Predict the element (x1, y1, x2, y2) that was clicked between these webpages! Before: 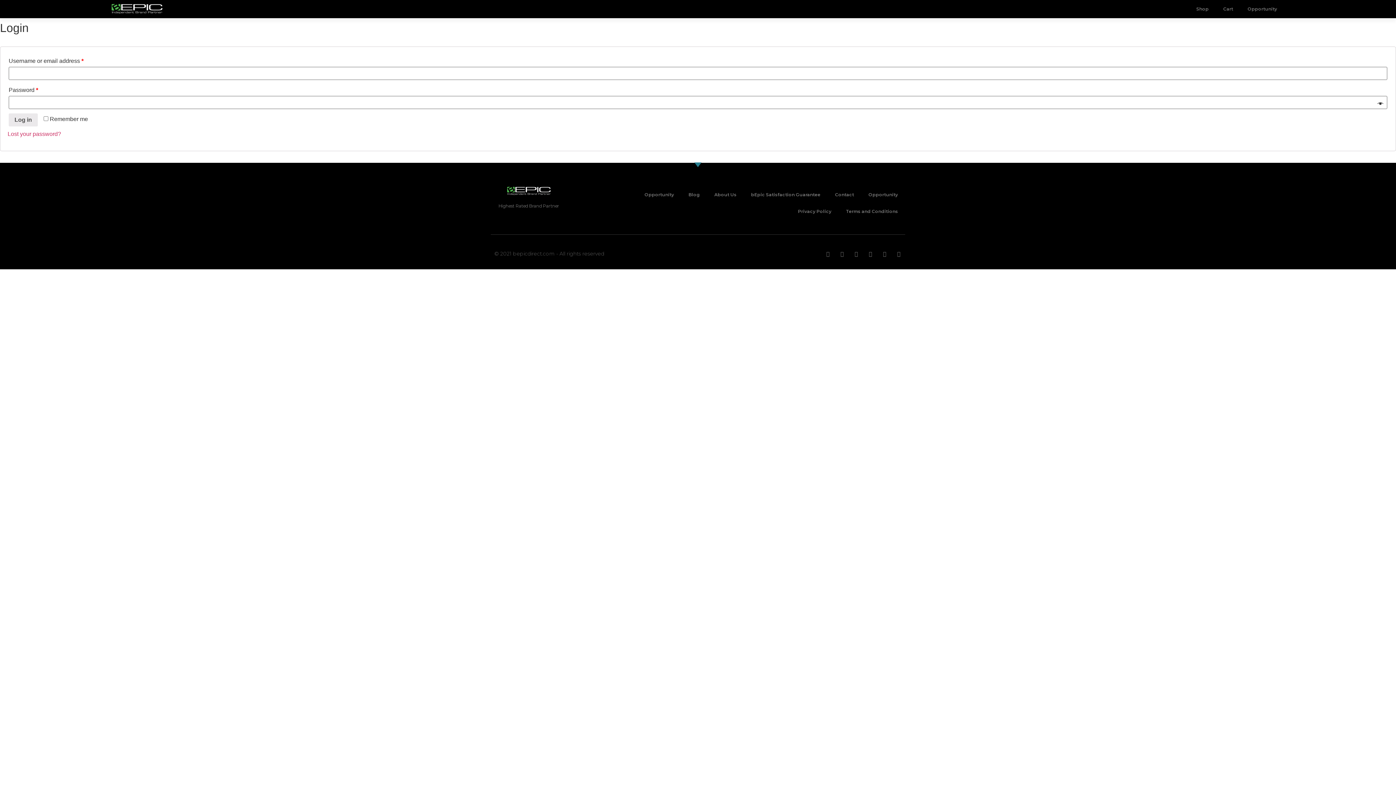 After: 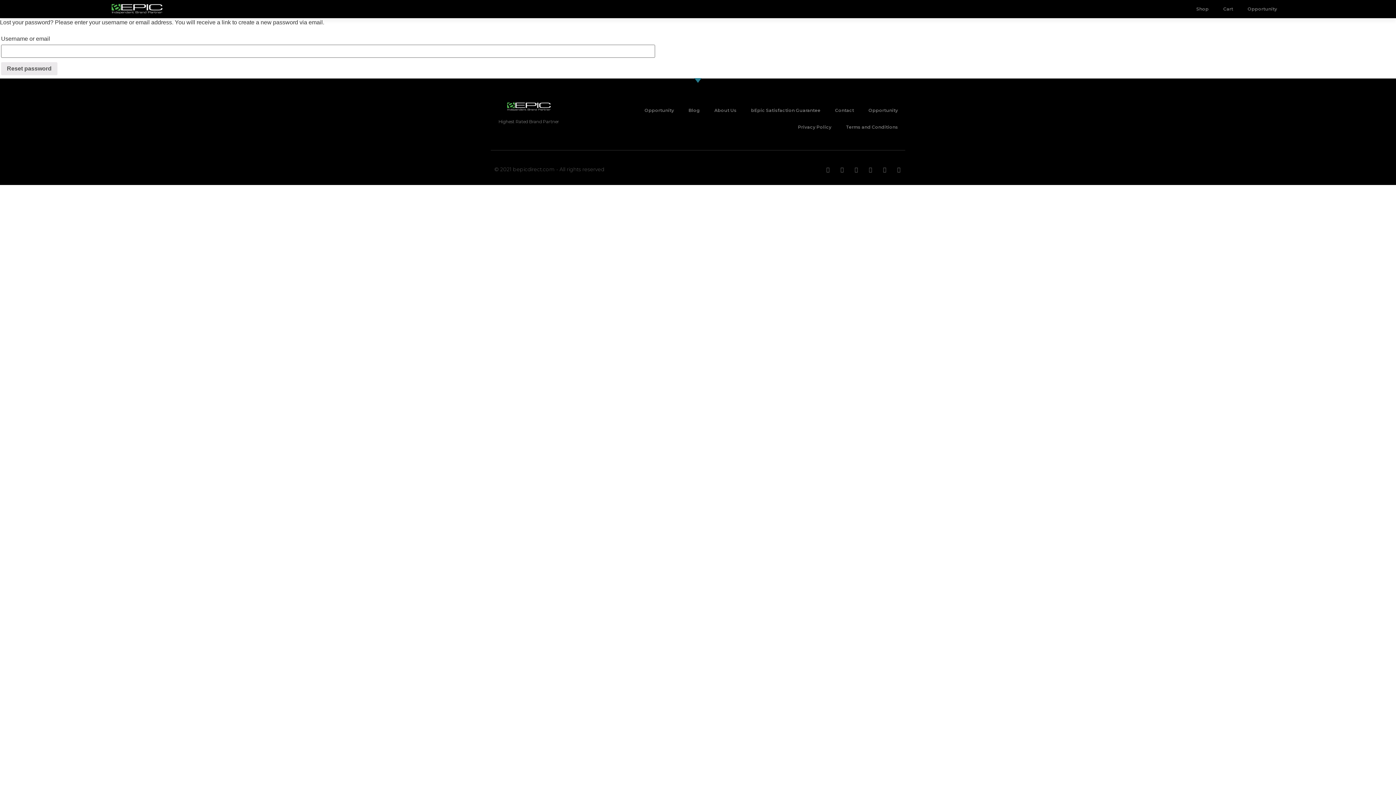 Action: label: Lost your password? bbox: (7, 130, 61, 137)